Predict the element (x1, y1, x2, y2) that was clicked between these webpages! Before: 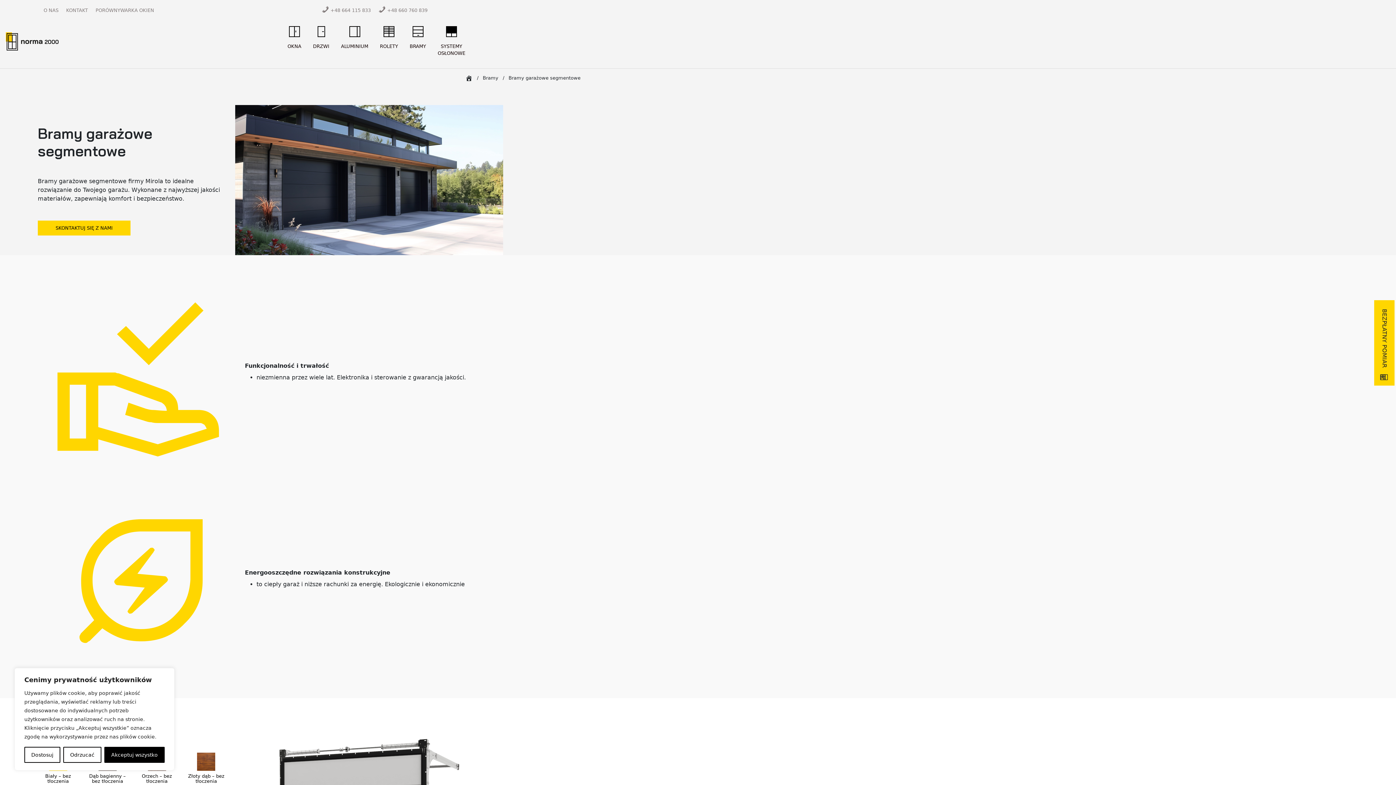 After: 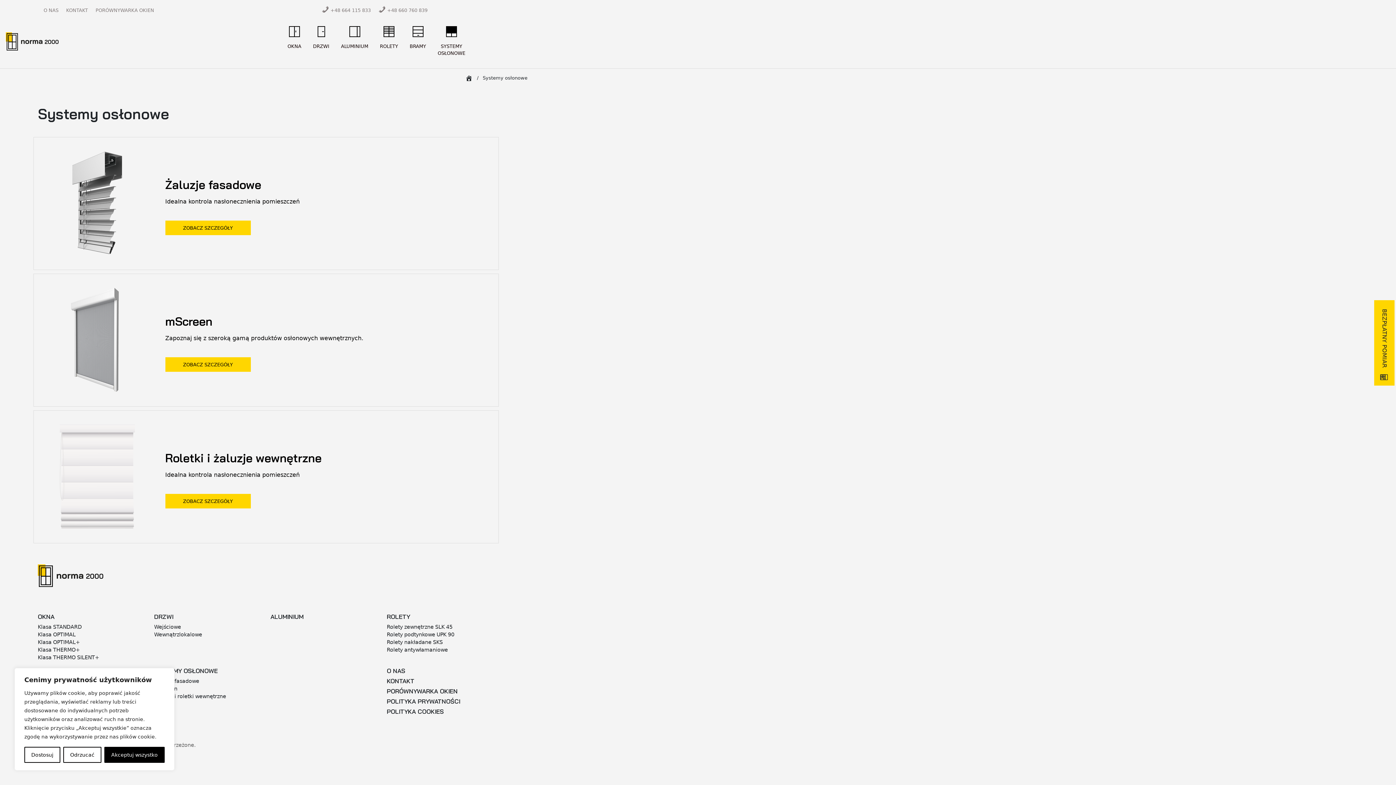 Action: label: SYSTEMY OSŁONOWE bbox: (432, 20, 471, 62)